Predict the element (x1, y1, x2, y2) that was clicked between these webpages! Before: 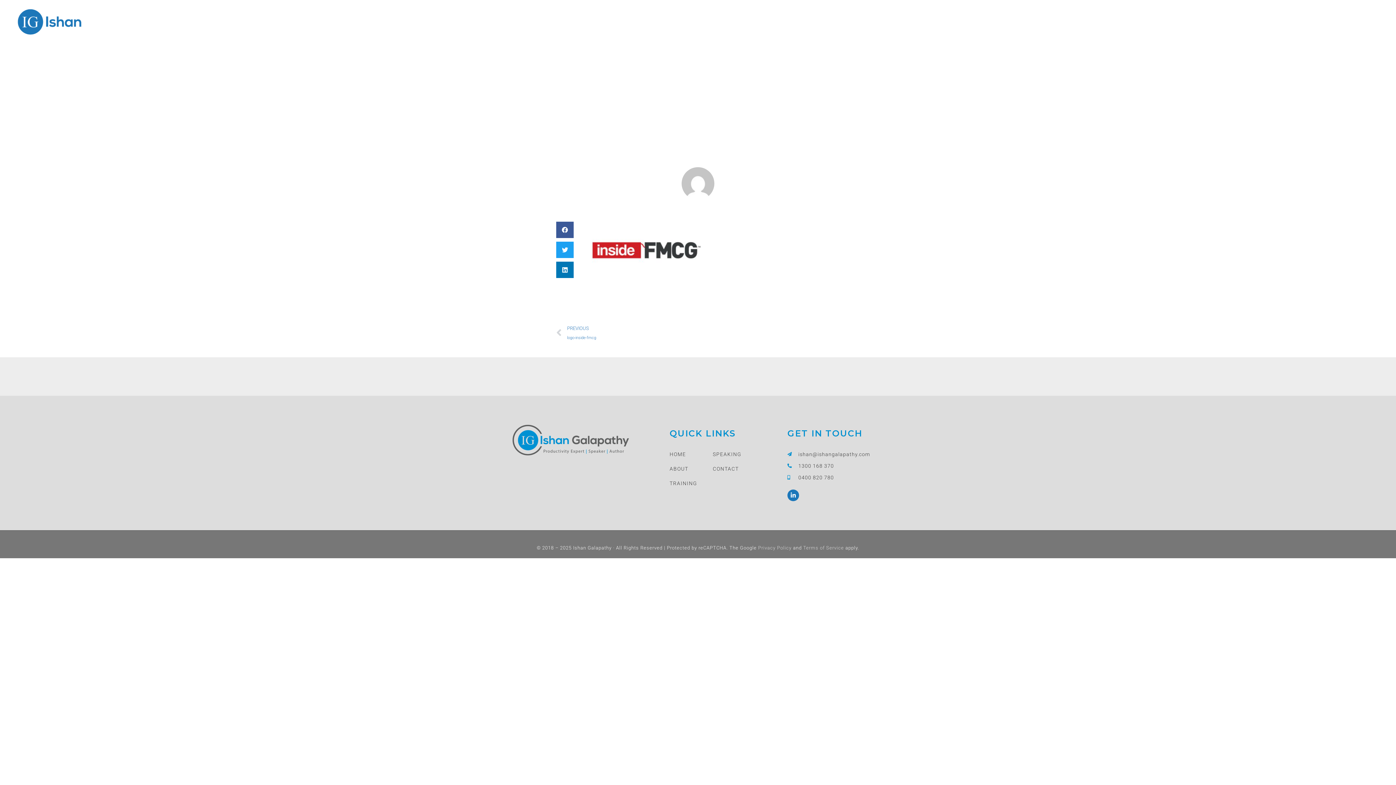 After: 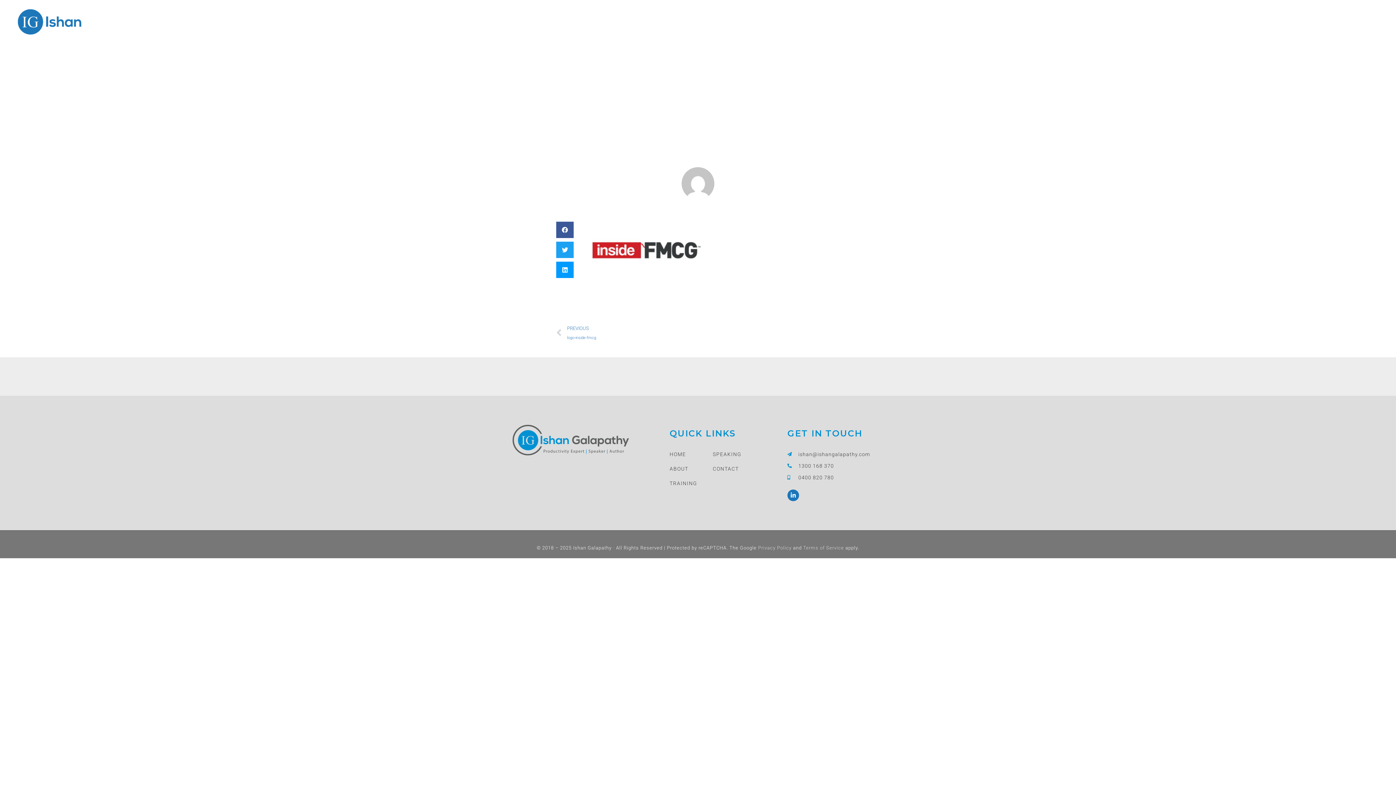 Action: bbox: (556, 261, 573, 278) label: Share on linkedin